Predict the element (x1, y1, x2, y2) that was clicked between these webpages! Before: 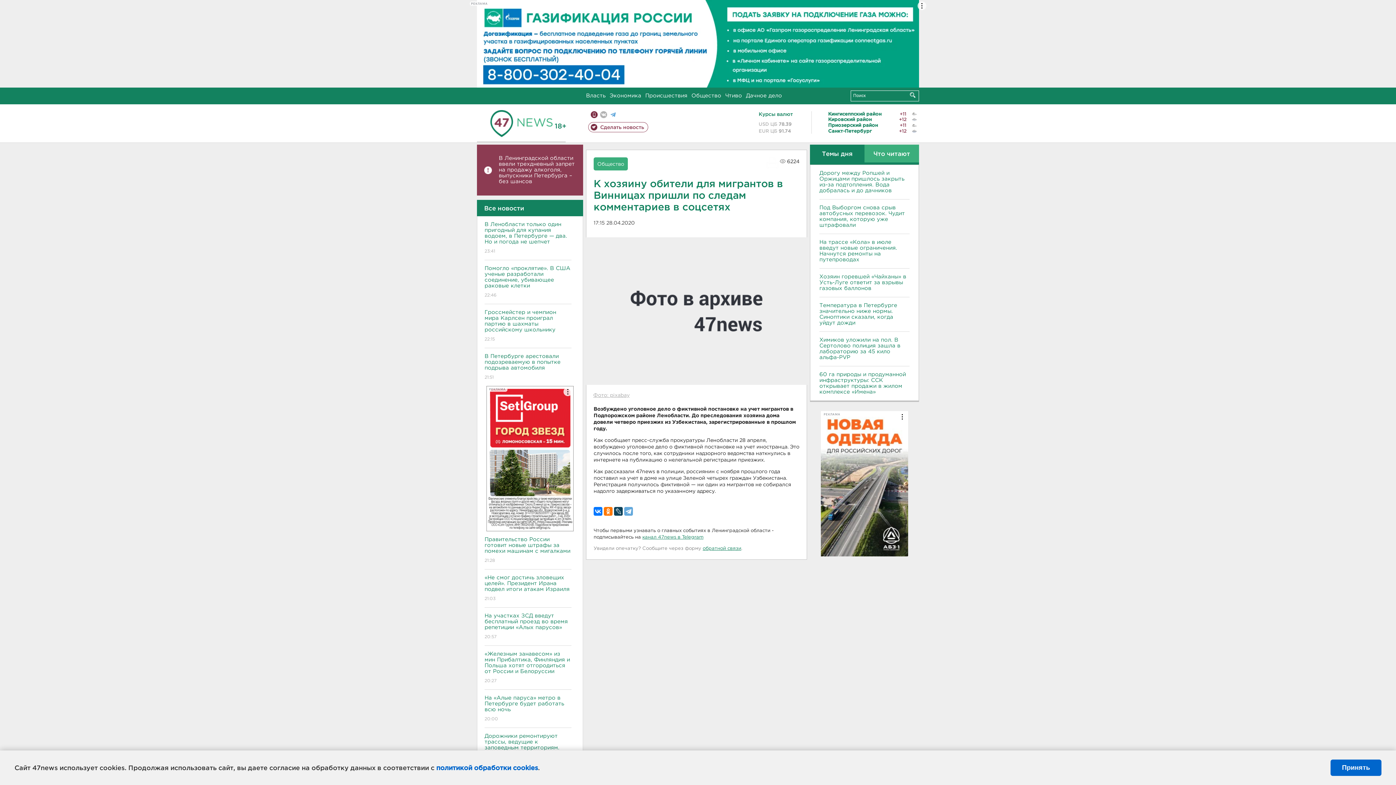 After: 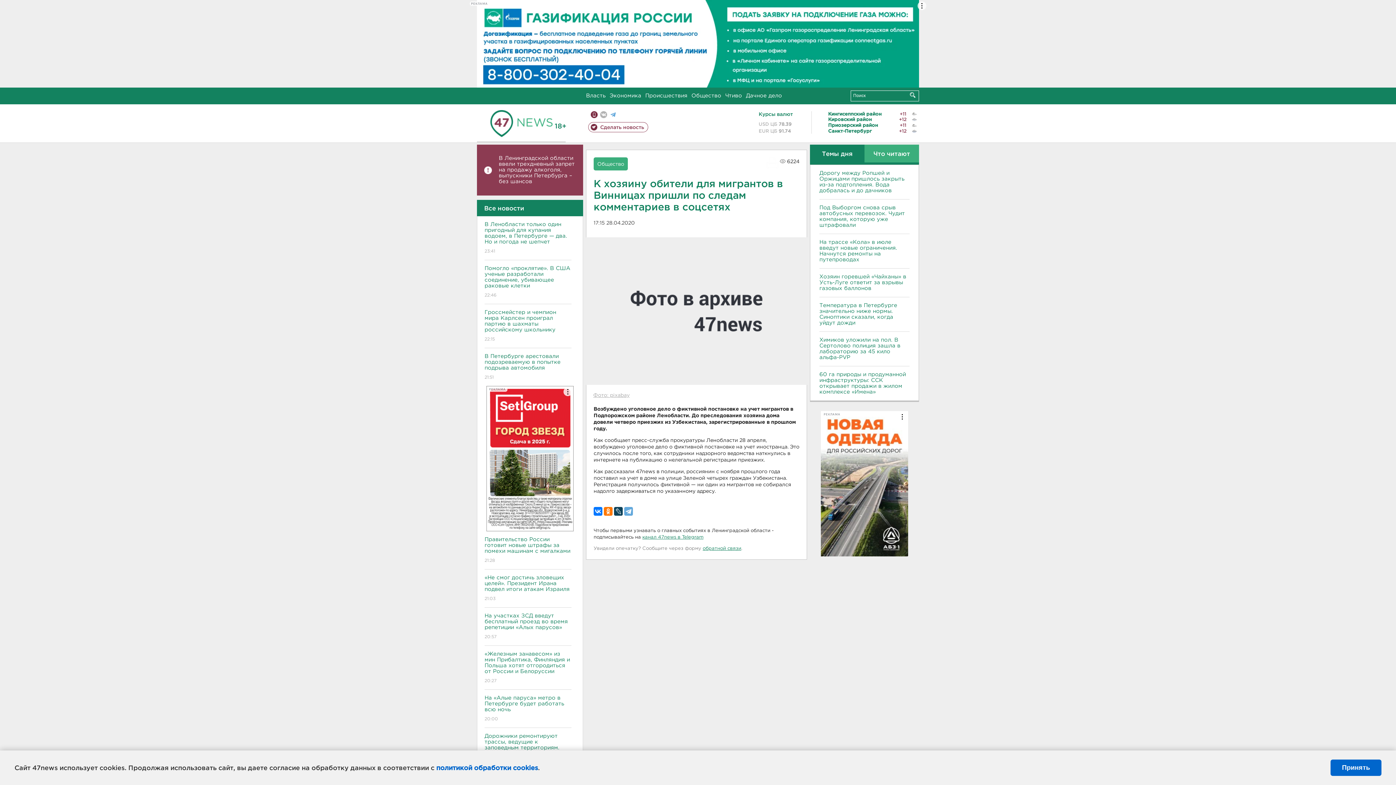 Action: label: РЕКЛАМА bbox: (821, 411, 908, 556)